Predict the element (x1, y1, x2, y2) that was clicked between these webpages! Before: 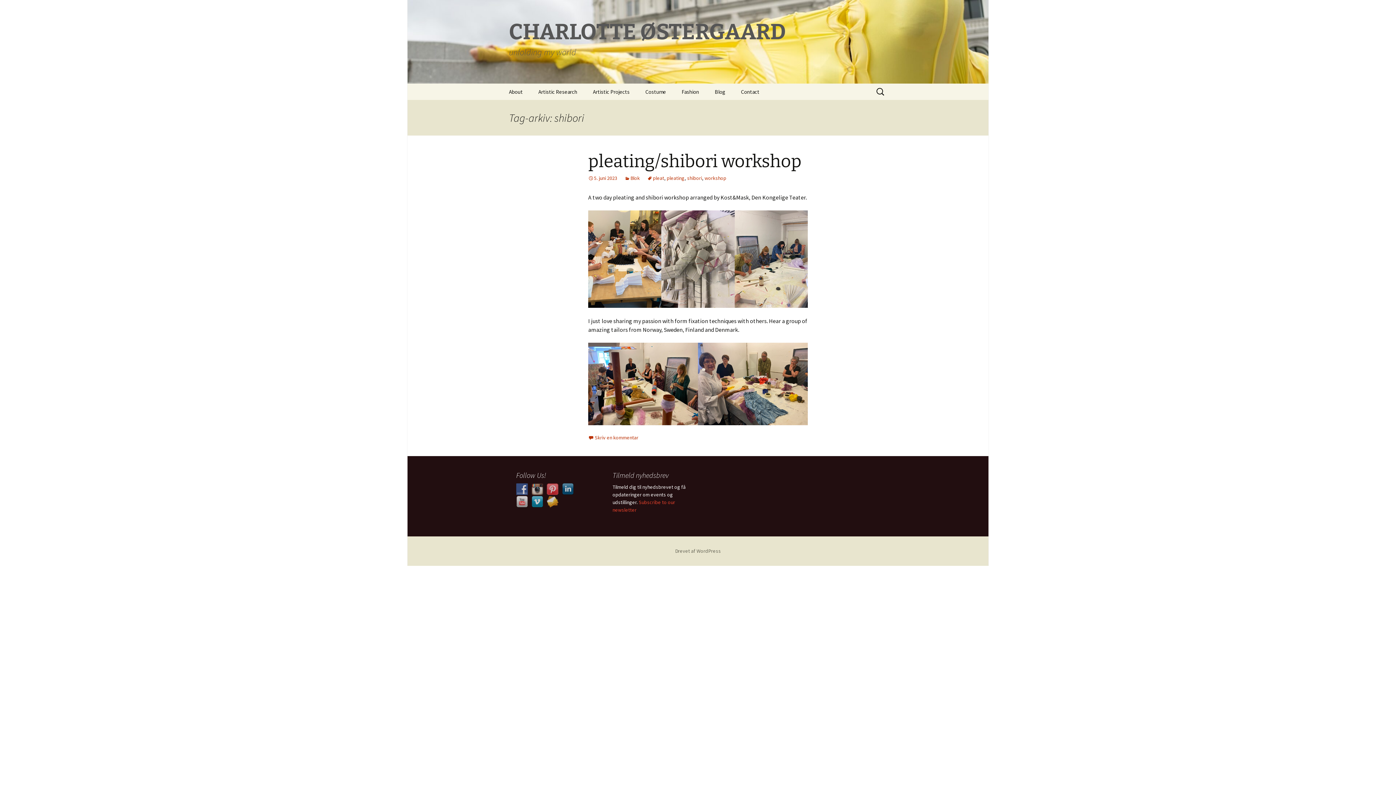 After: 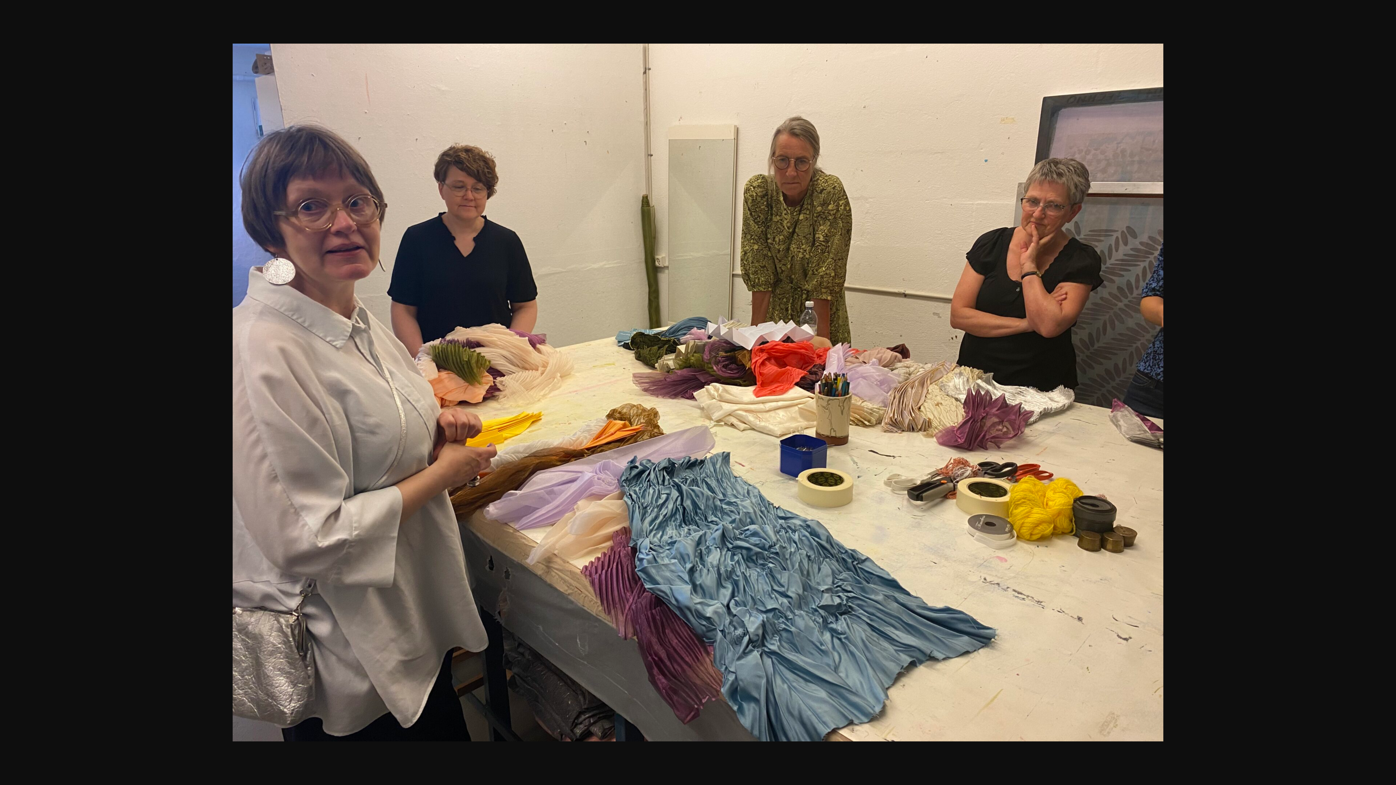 Action: bbox: (698, 343, 808, 425)